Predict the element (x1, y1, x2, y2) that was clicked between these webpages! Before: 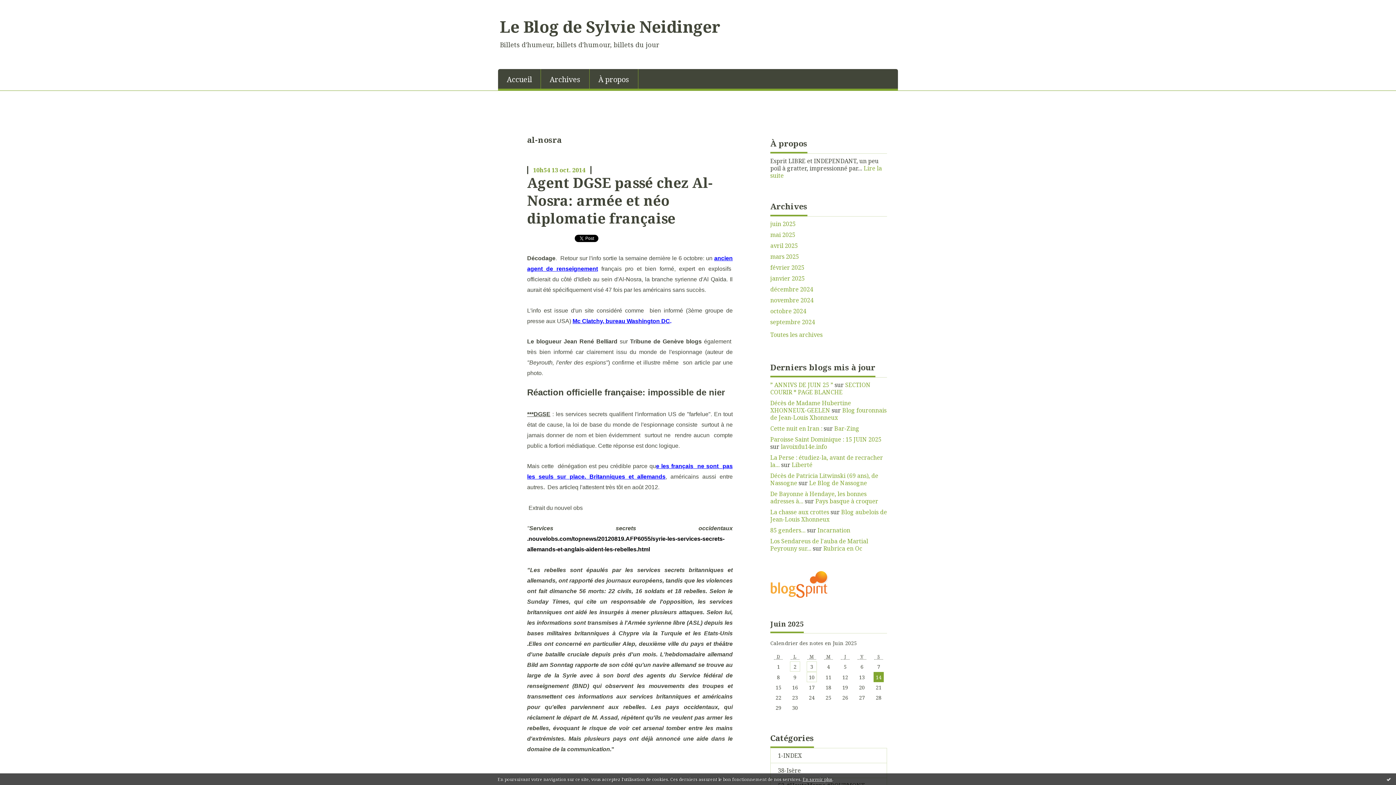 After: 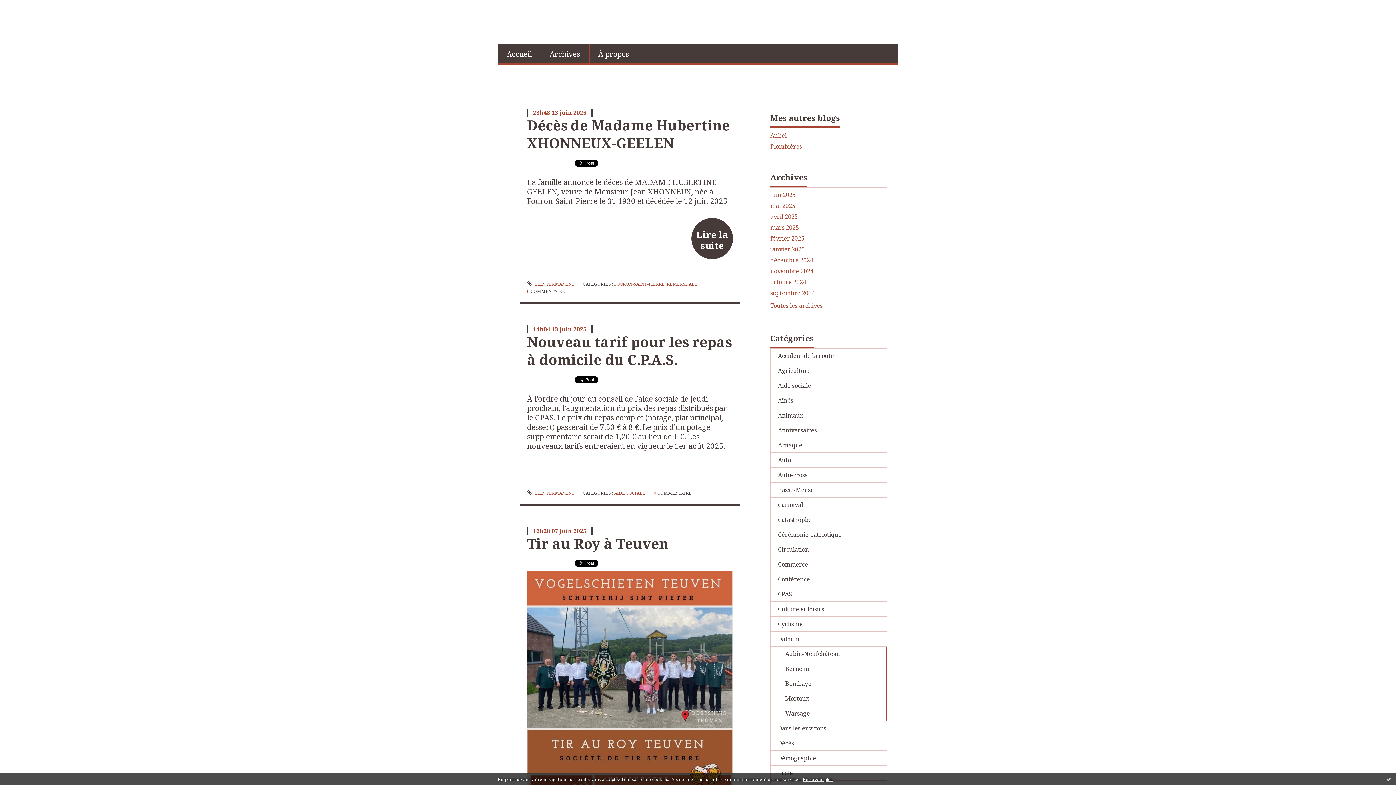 Action: label: Blog fouronnais de Jean-Louis Xhonneux bbox: (770, 406, 886, 421)